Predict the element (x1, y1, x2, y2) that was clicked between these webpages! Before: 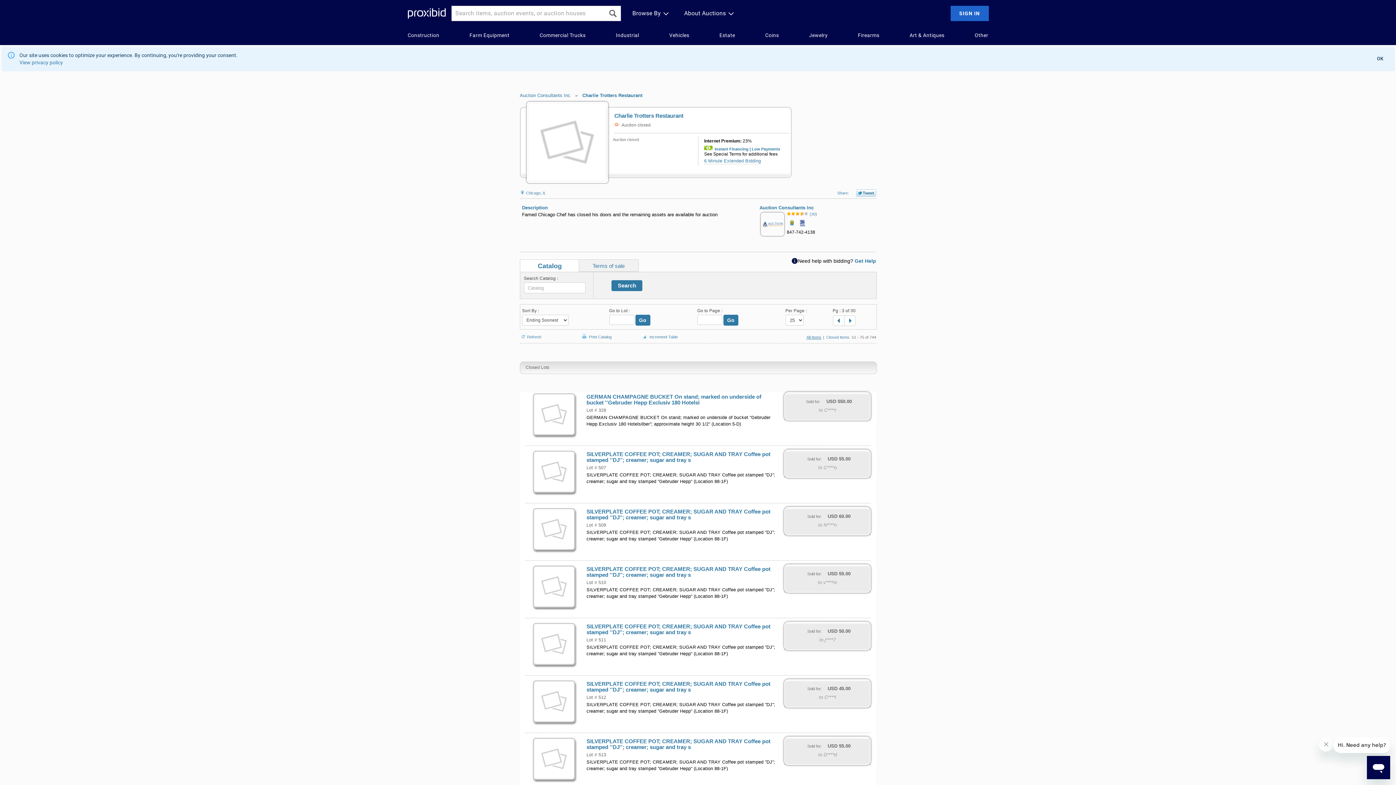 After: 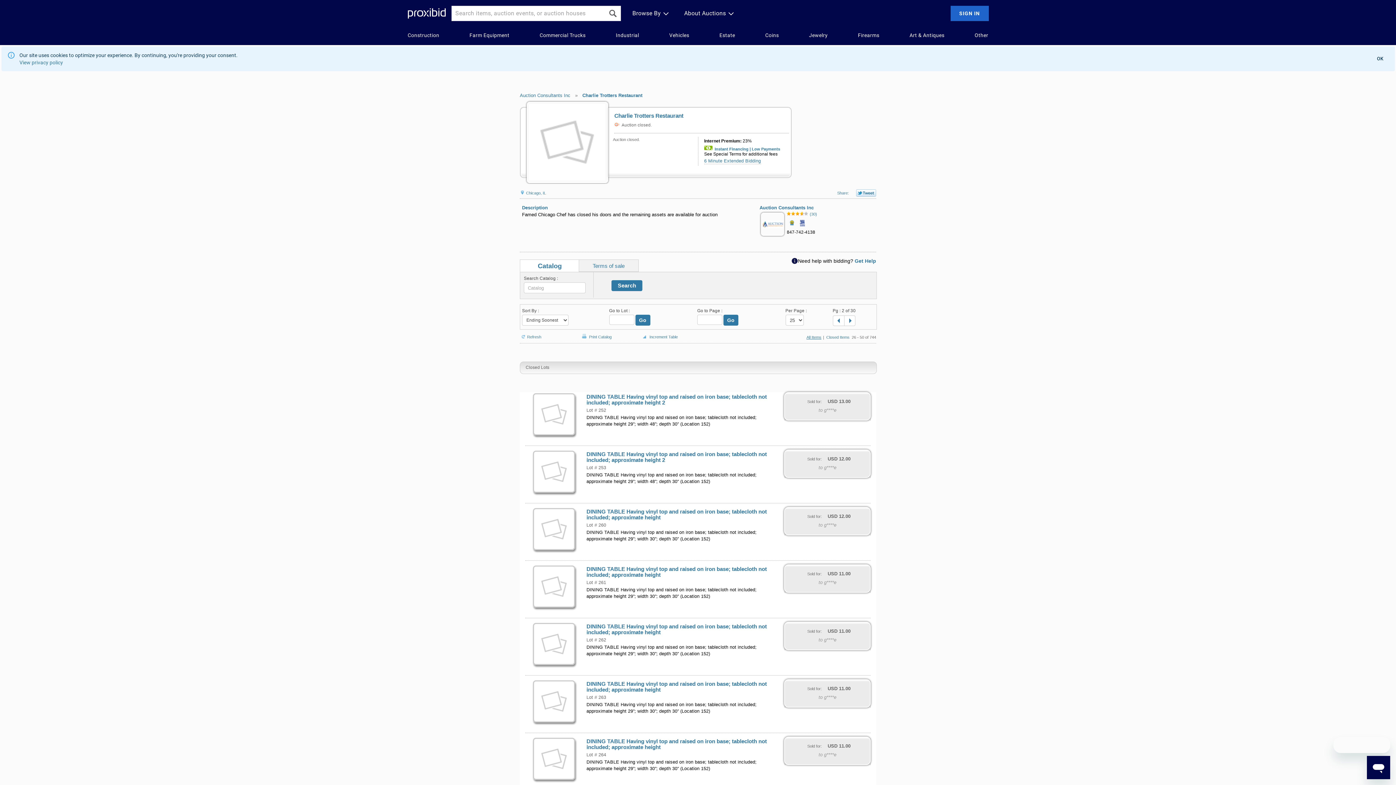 Action: bbox: (836, 318, 841, 323)